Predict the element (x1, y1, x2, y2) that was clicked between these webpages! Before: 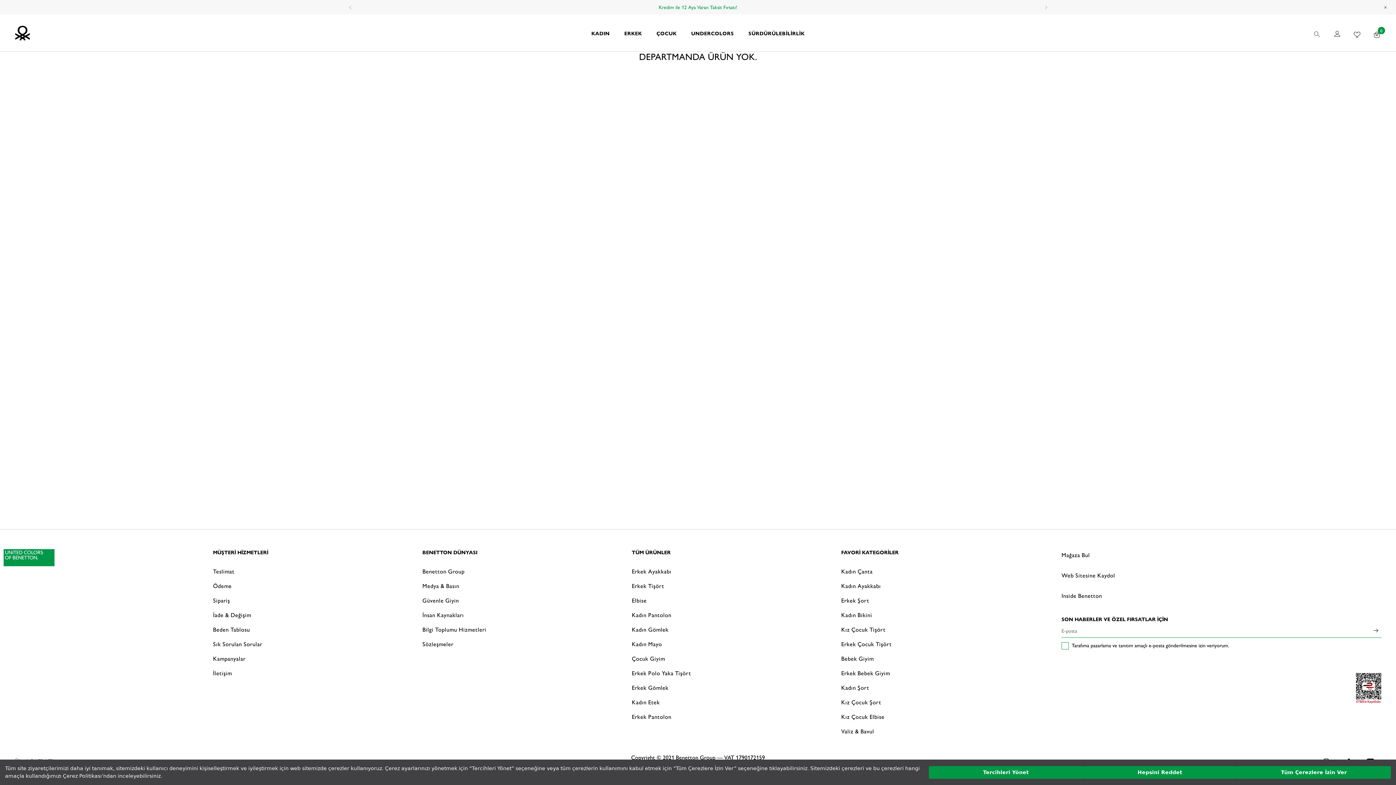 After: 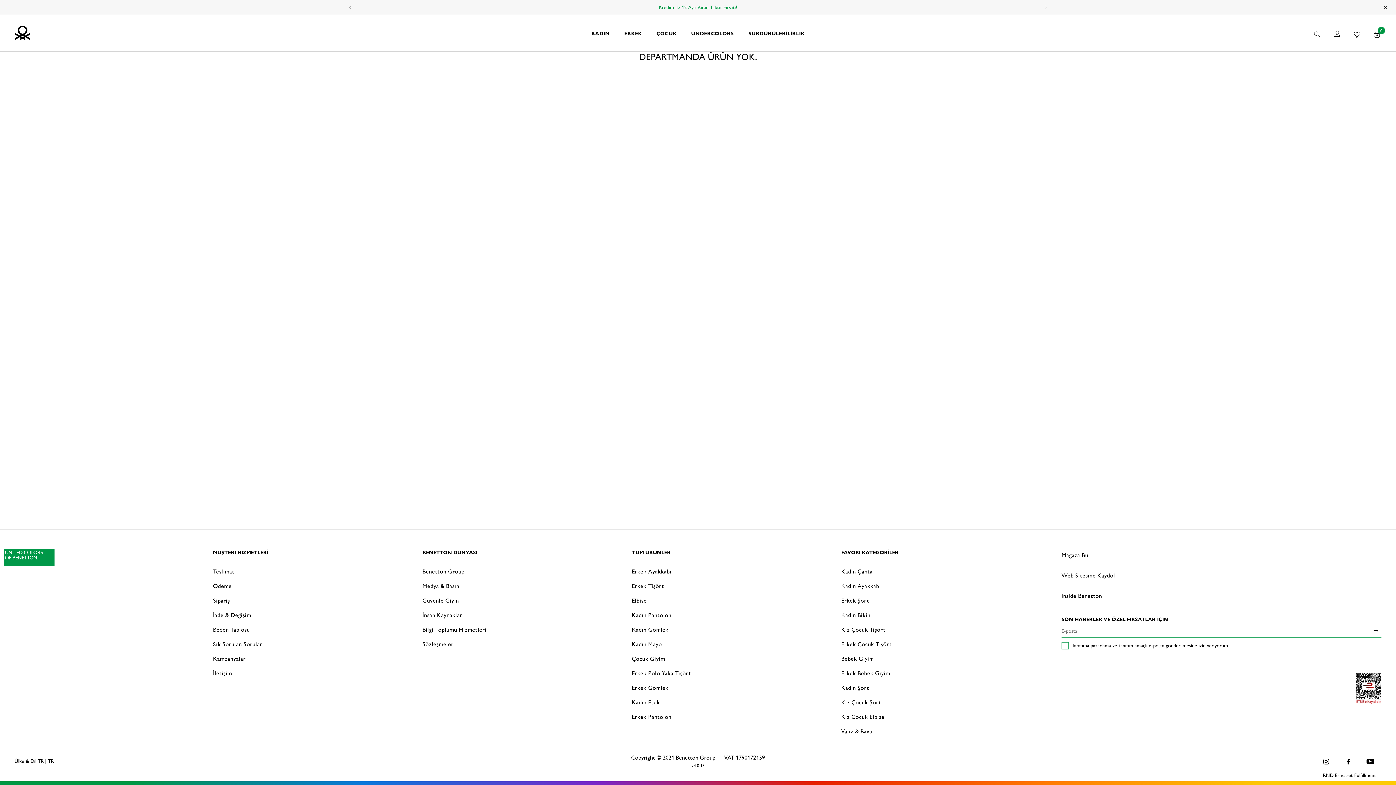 Action: label: Tüm Çerezlere İzin Ver bbox: (1237, 766, 1391, 779)